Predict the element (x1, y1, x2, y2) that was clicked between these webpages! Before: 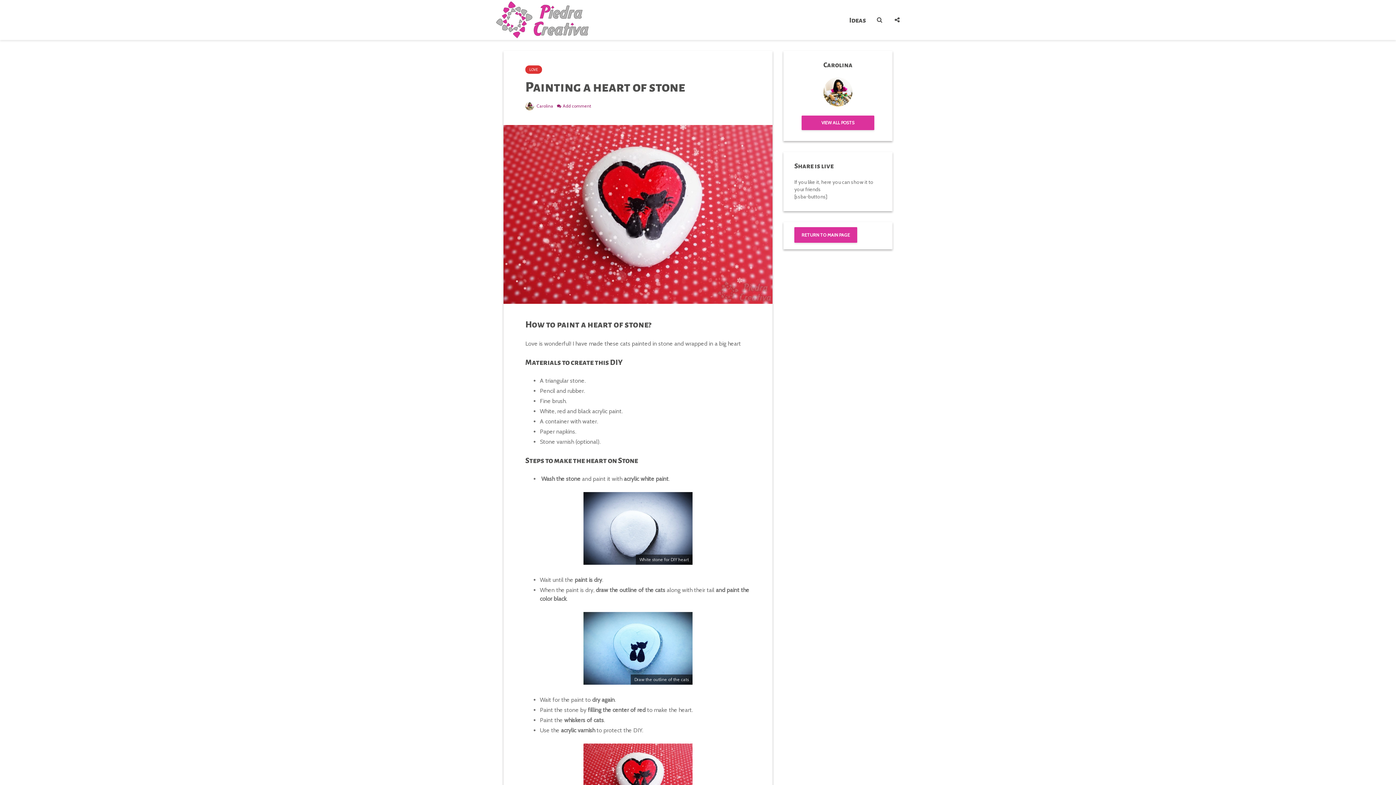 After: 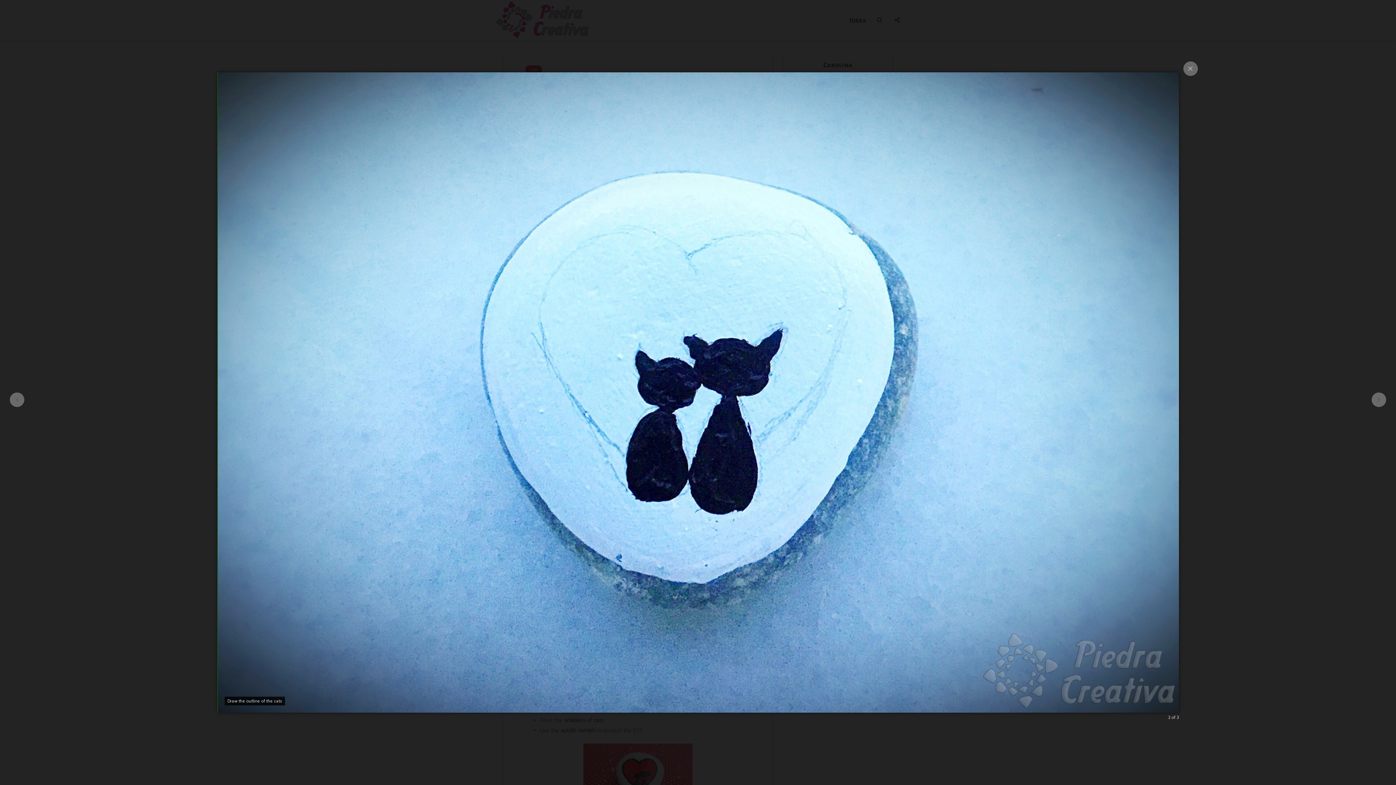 Action: bbox: (583, 612, 692, 685)